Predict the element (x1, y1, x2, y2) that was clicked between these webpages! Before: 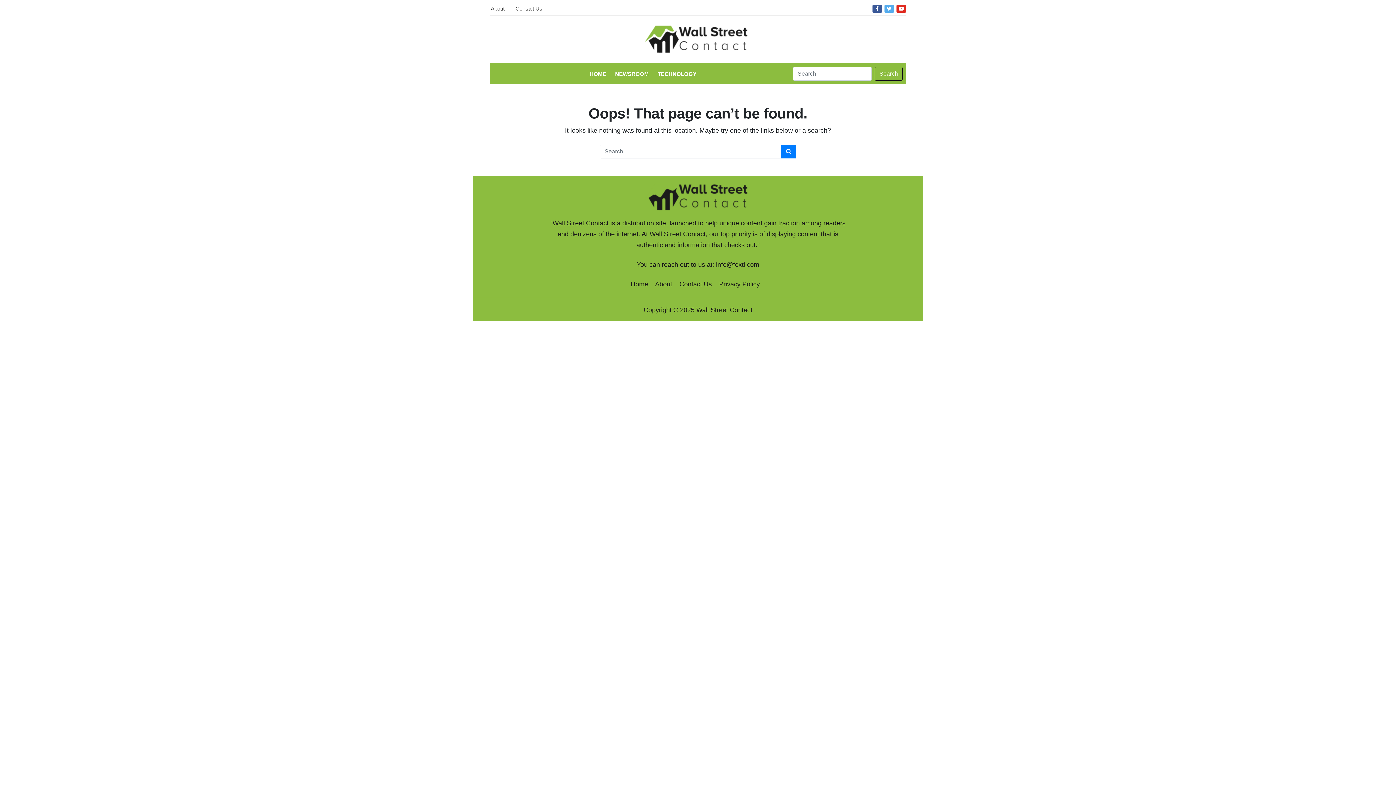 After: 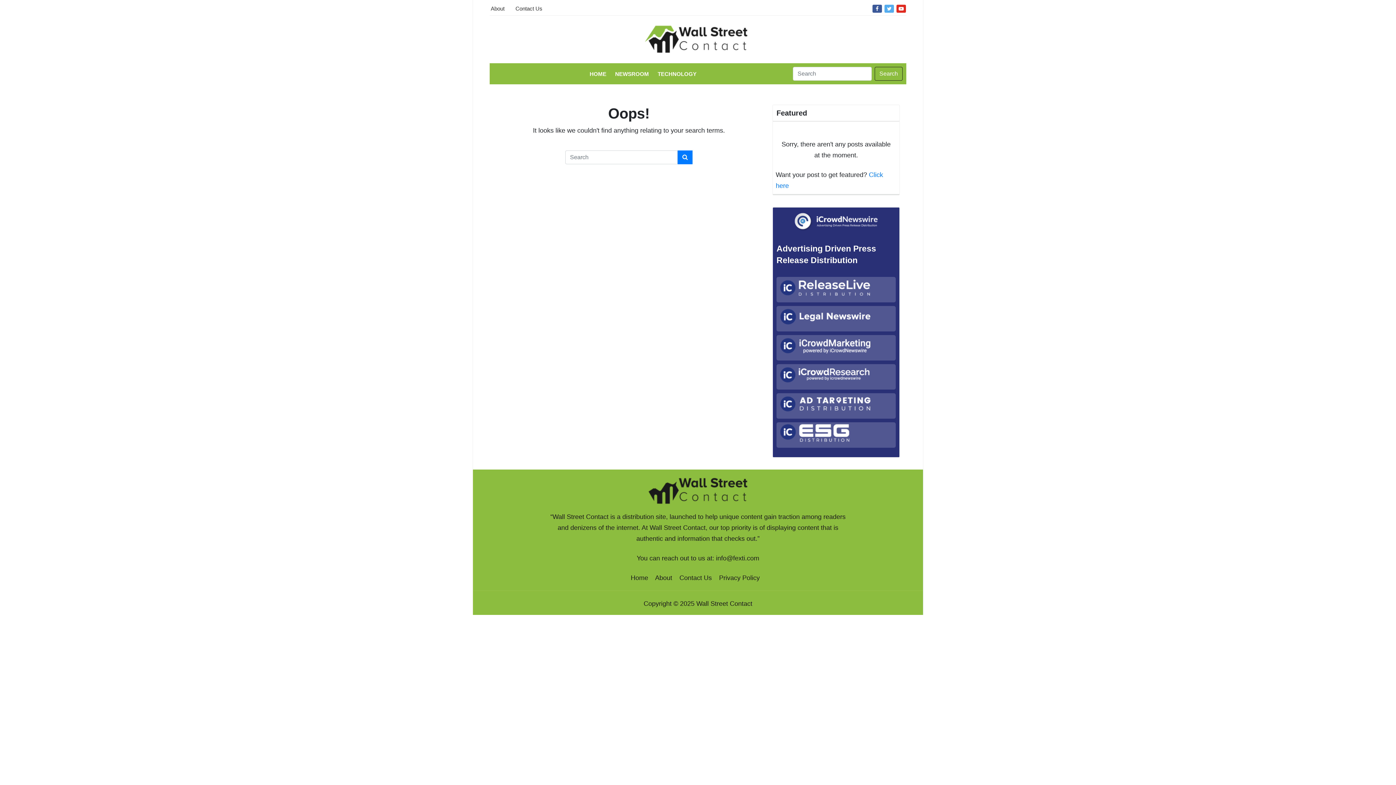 Action: bbox: (874, 66, 902, 80) label: Search